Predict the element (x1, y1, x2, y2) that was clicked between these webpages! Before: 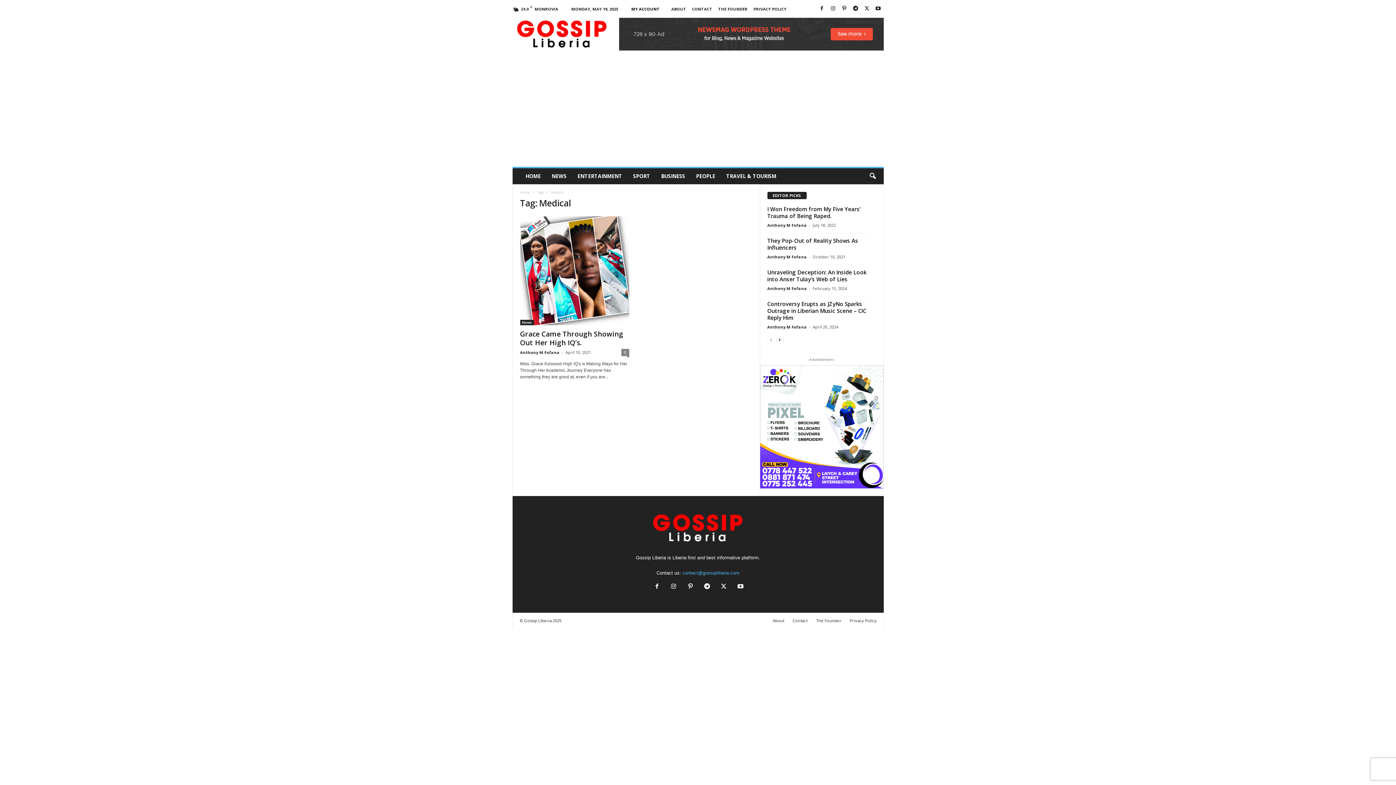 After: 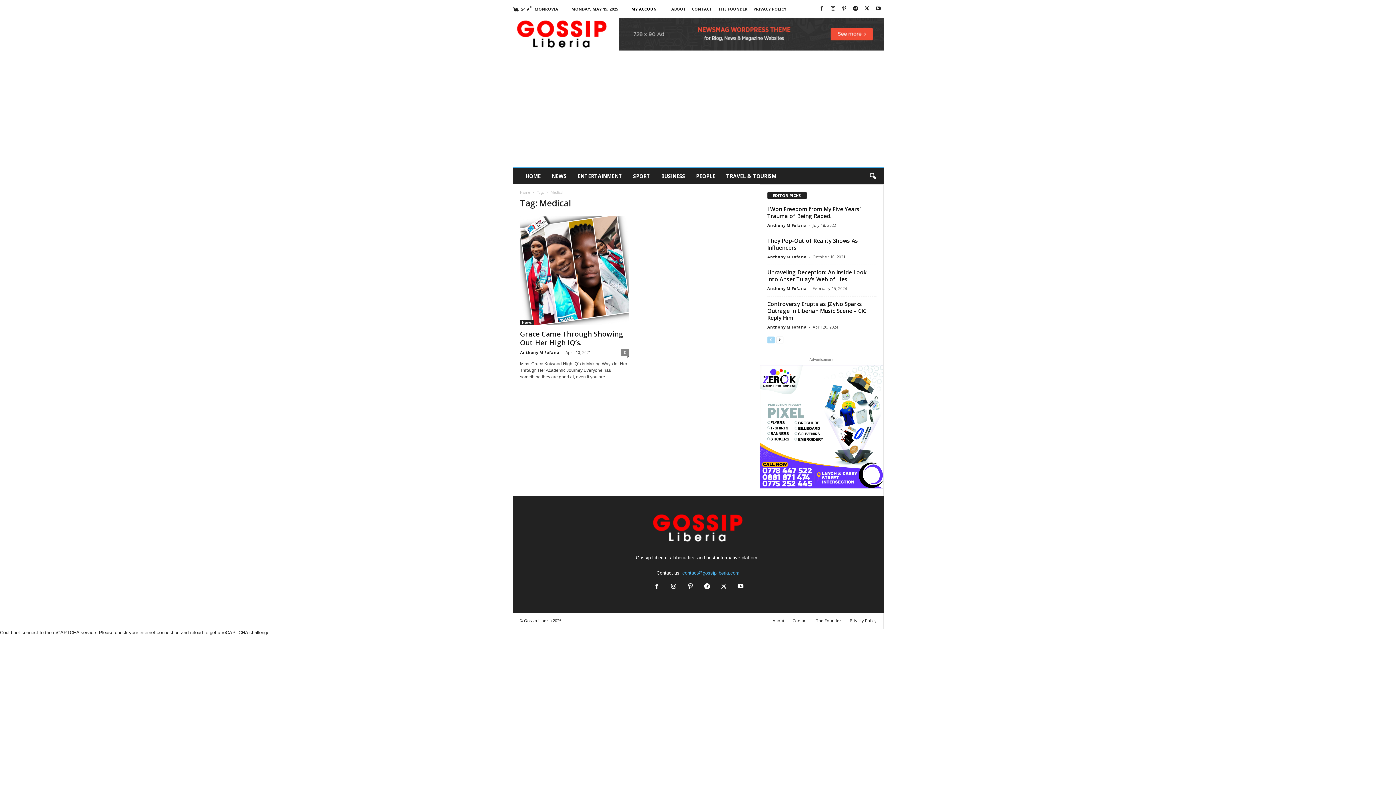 Action: label: prev-page bbox: (767, 335, 774, 343)